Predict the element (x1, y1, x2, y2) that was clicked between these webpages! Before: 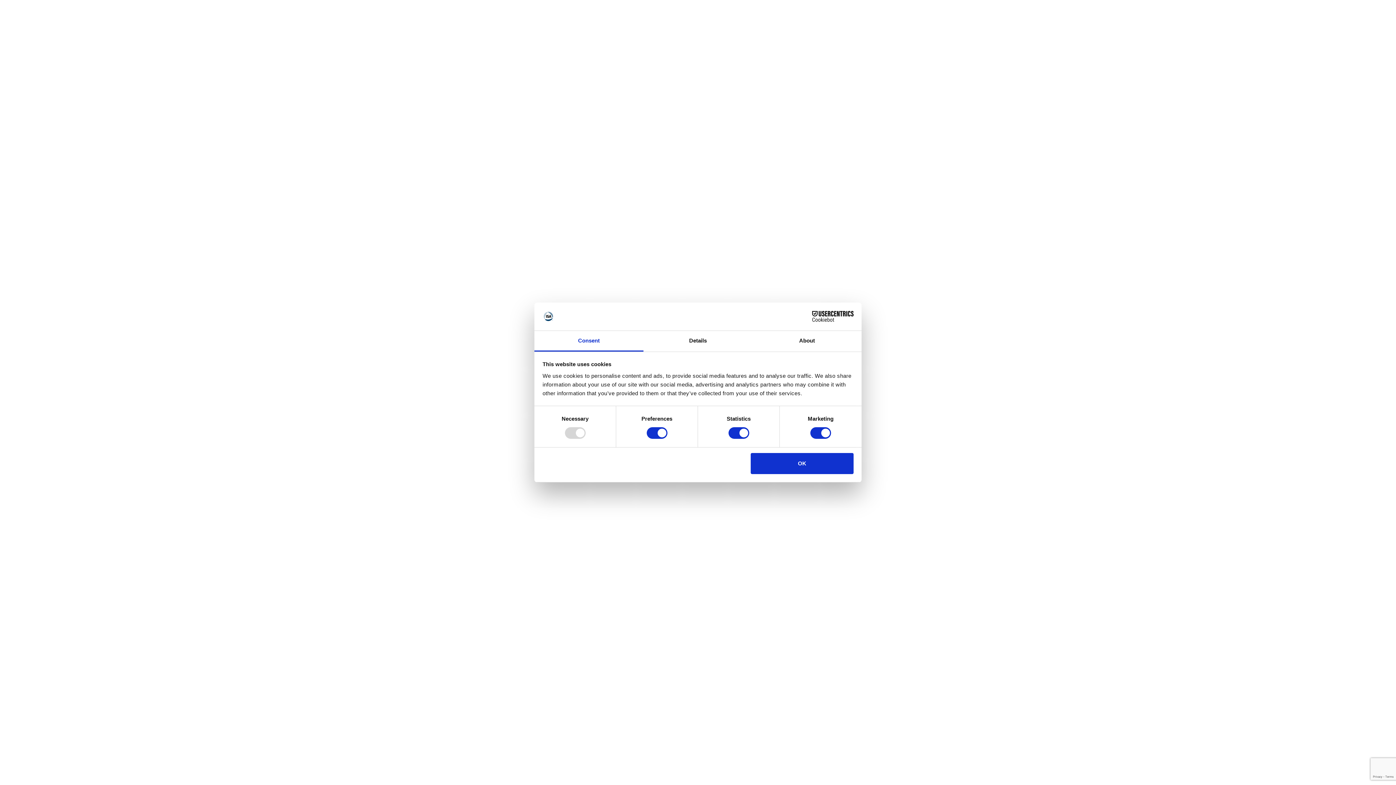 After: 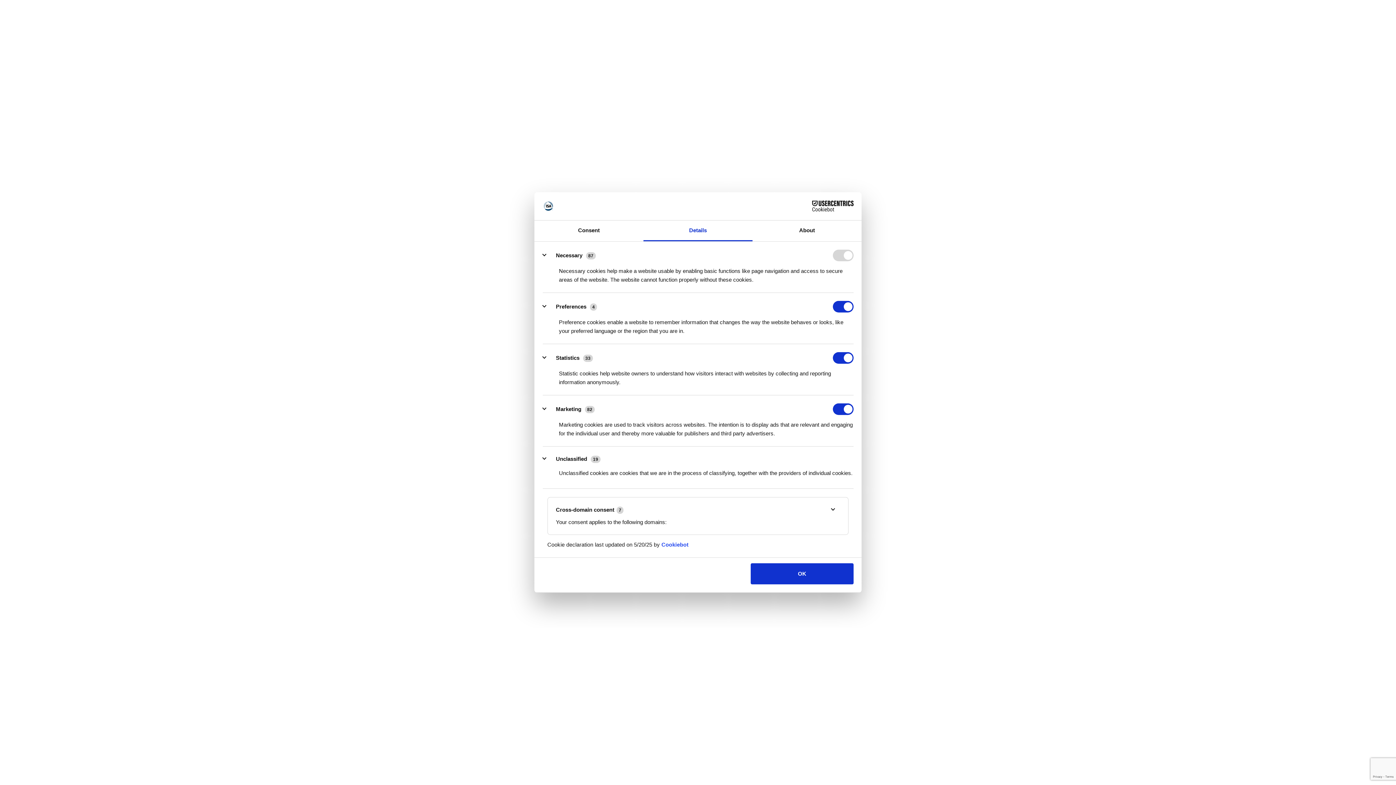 Action: label: Details bbox: (643, 331, 752, 351)